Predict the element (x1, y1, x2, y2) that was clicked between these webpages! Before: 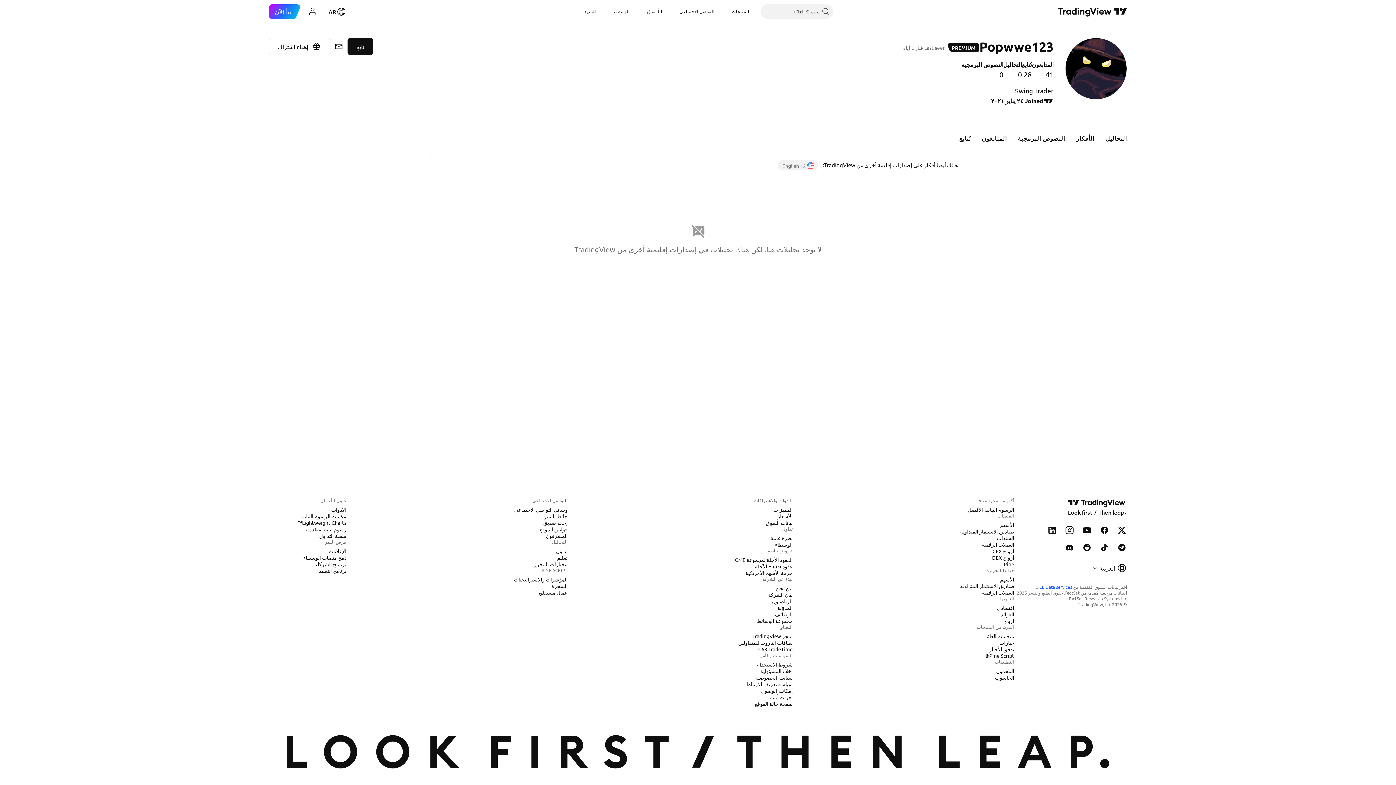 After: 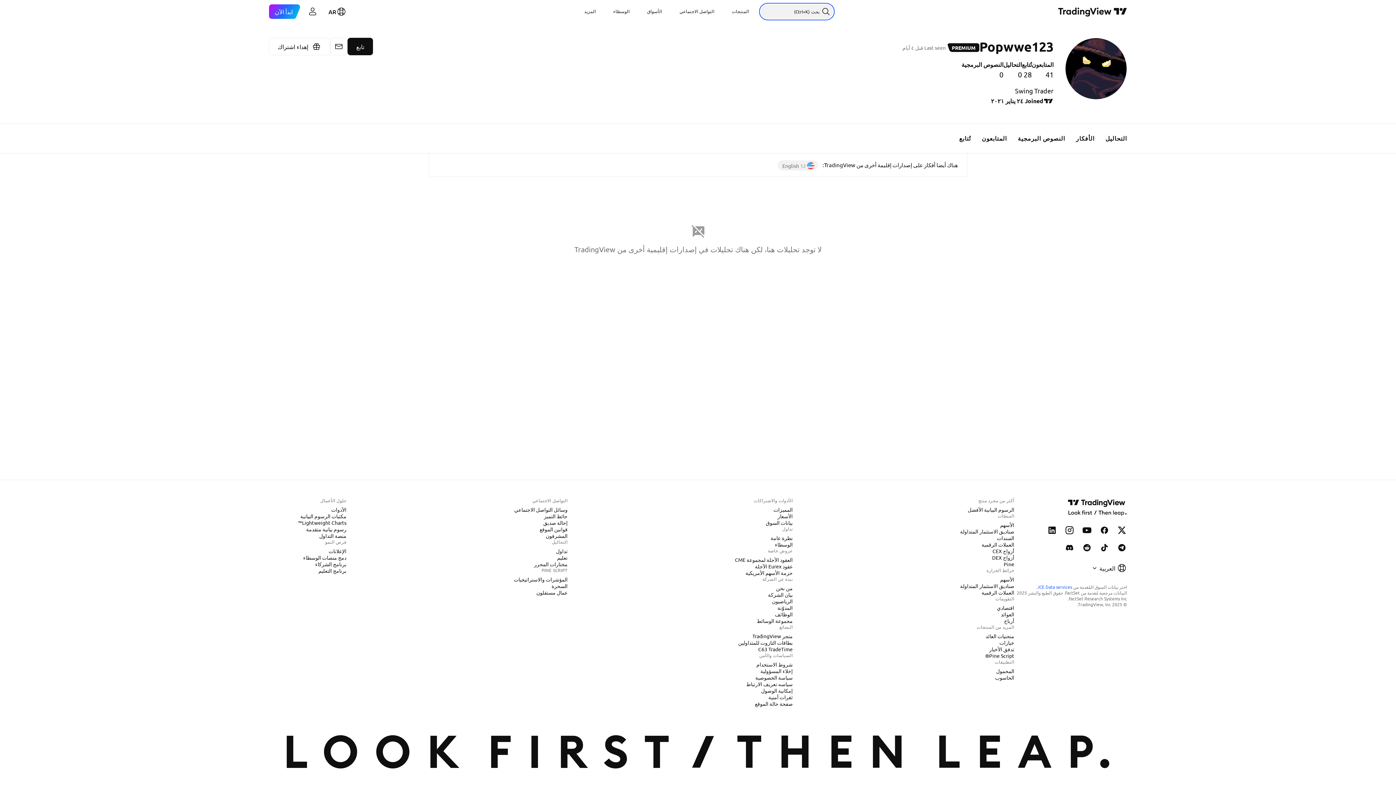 Action: label: بحث bbox: (760, 4, 833, 18)